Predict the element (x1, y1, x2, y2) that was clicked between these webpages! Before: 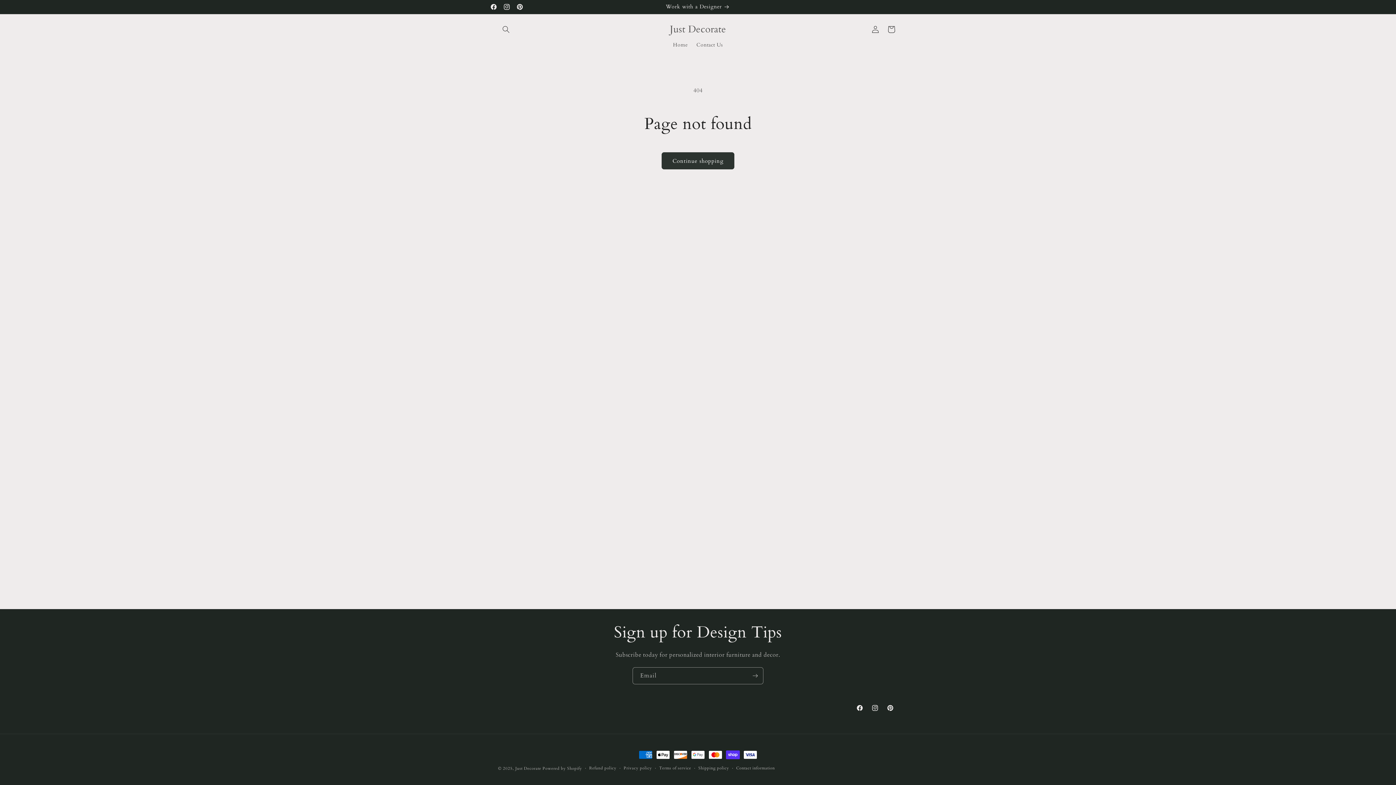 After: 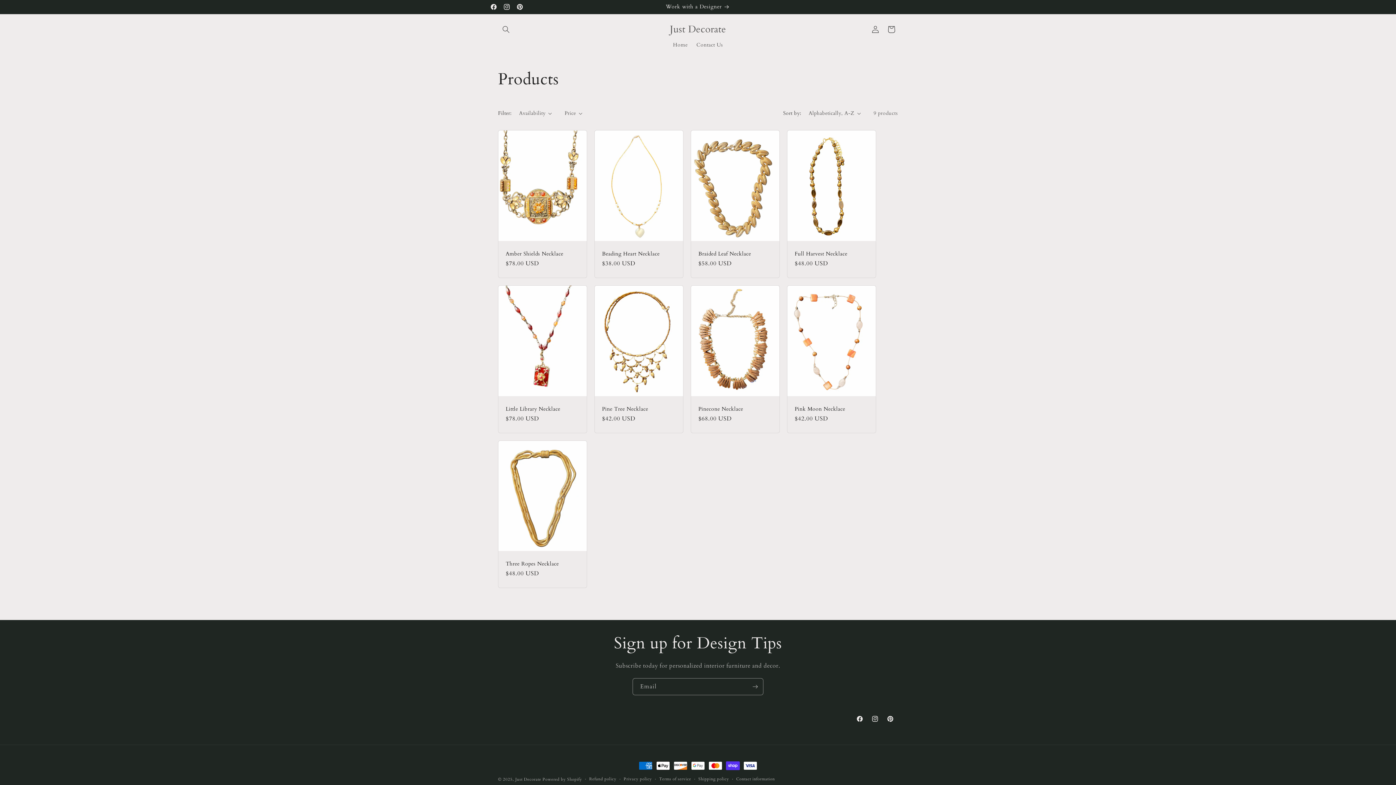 Action: bbox: (661, 152, 734, 169) label: Continue shopping